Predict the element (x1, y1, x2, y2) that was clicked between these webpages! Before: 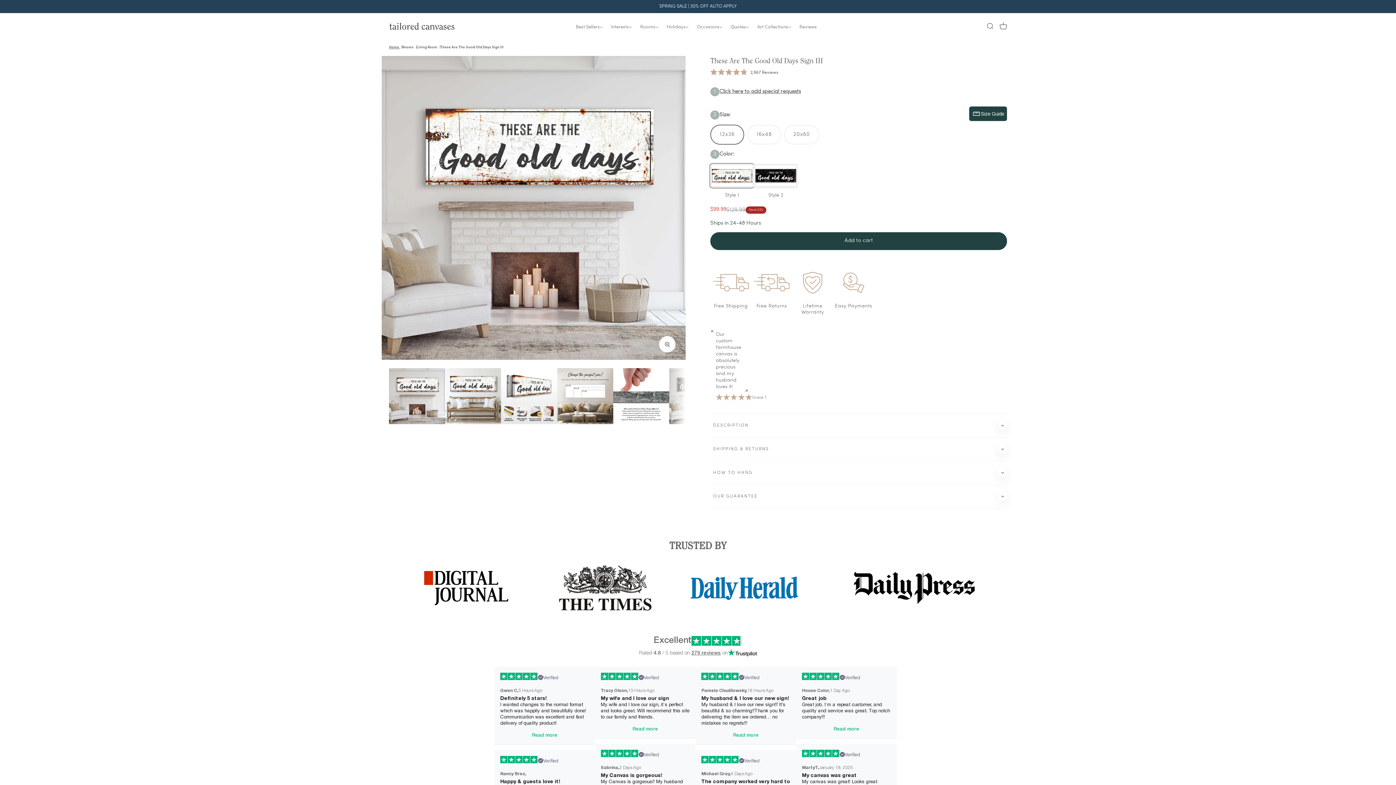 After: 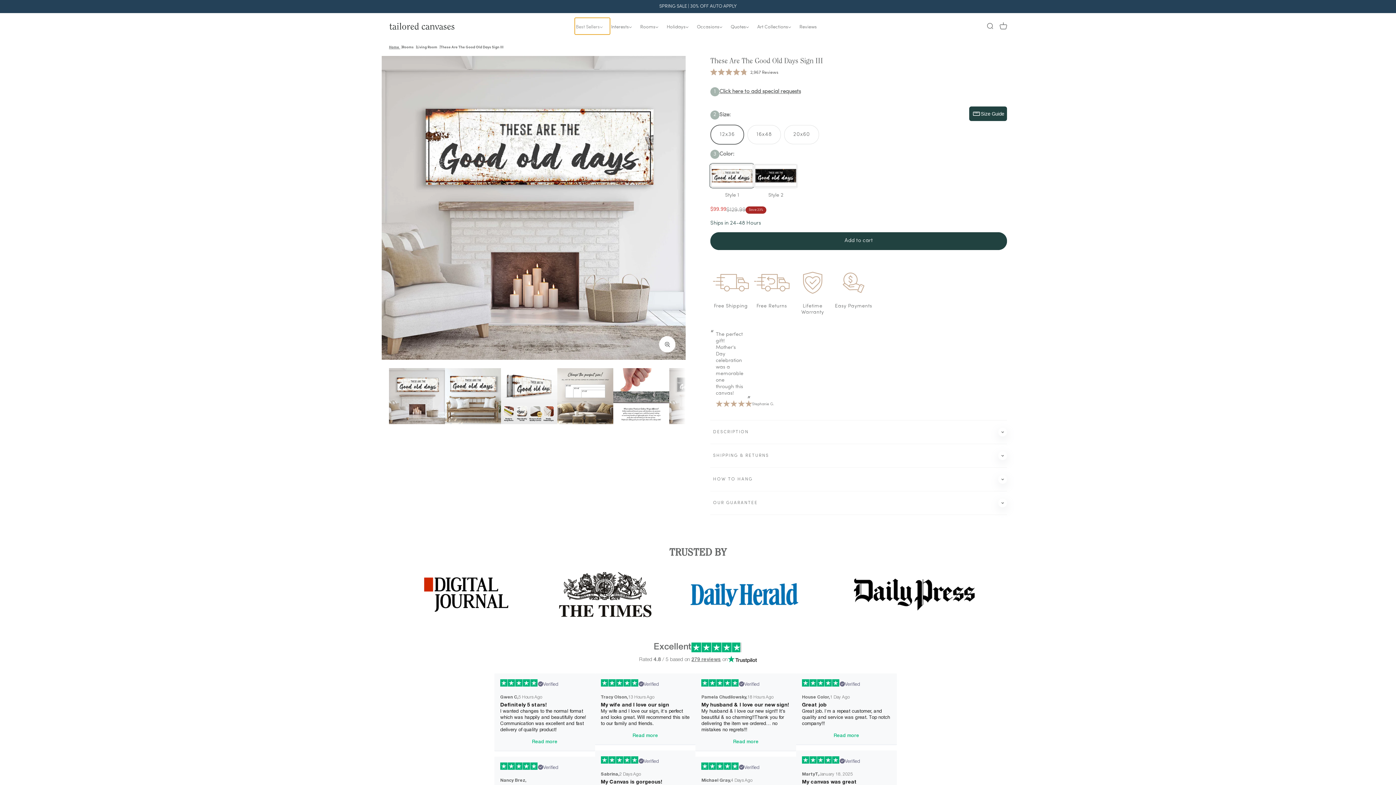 Action: bbox: (574, 17, 610, 34) label: Best Sellers